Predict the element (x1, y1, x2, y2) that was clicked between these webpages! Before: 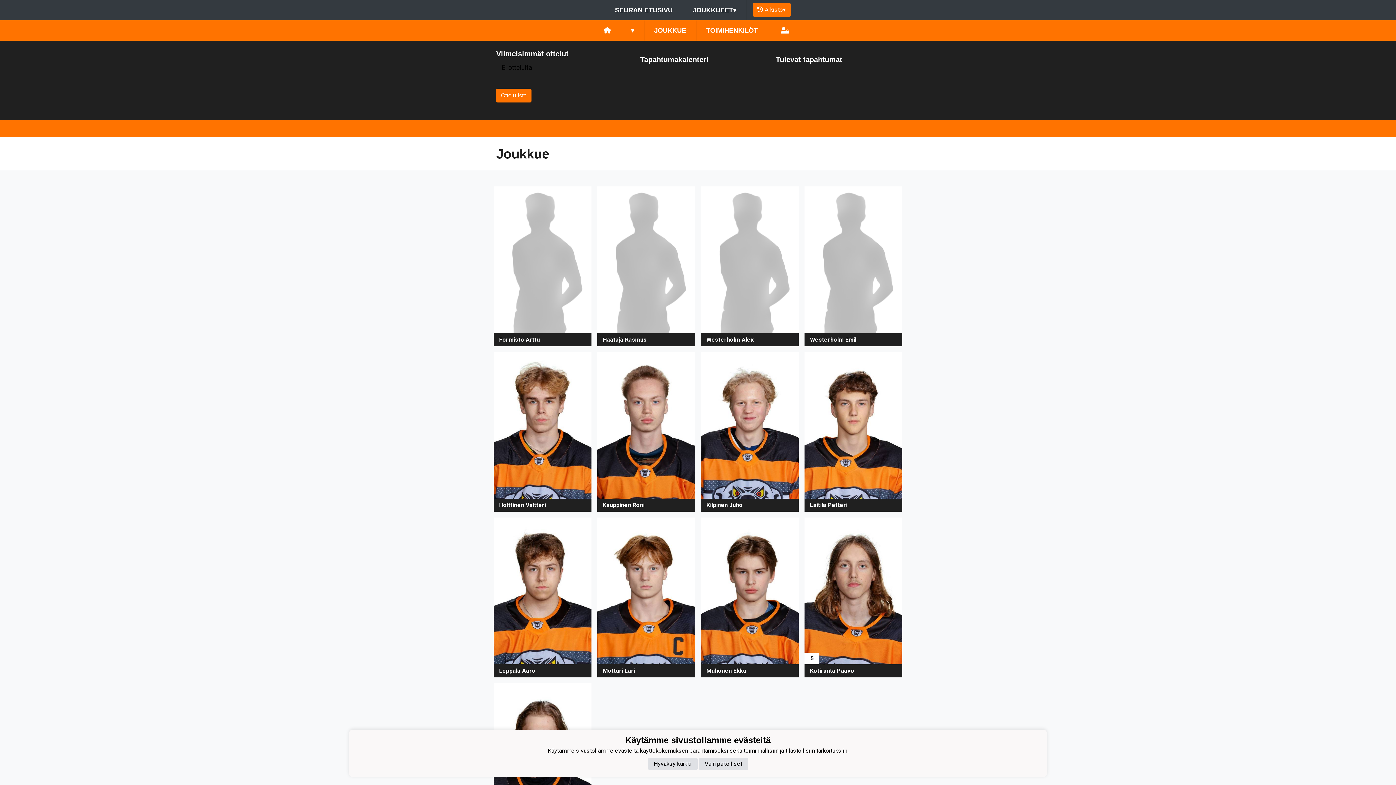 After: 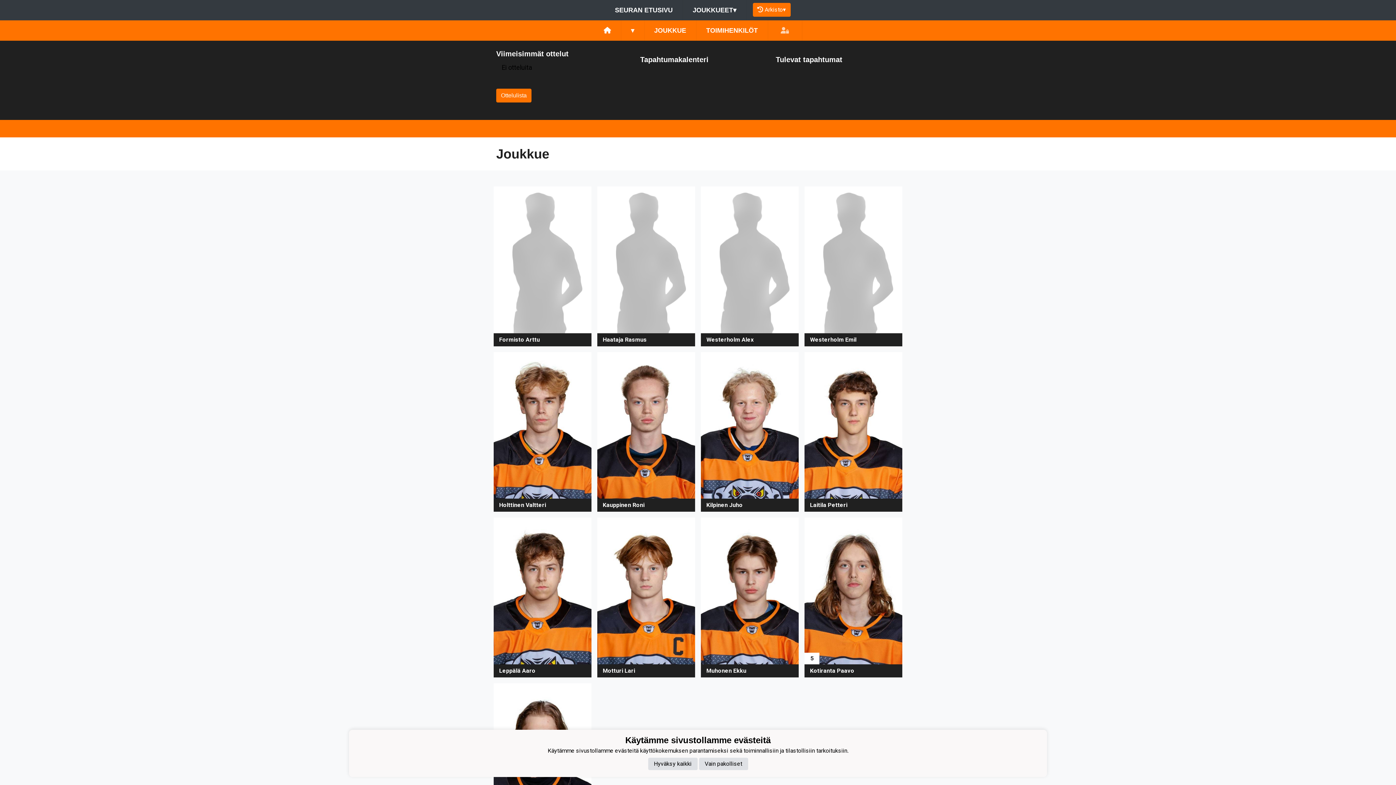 Action: bbox: (771, 20, 799, 40)